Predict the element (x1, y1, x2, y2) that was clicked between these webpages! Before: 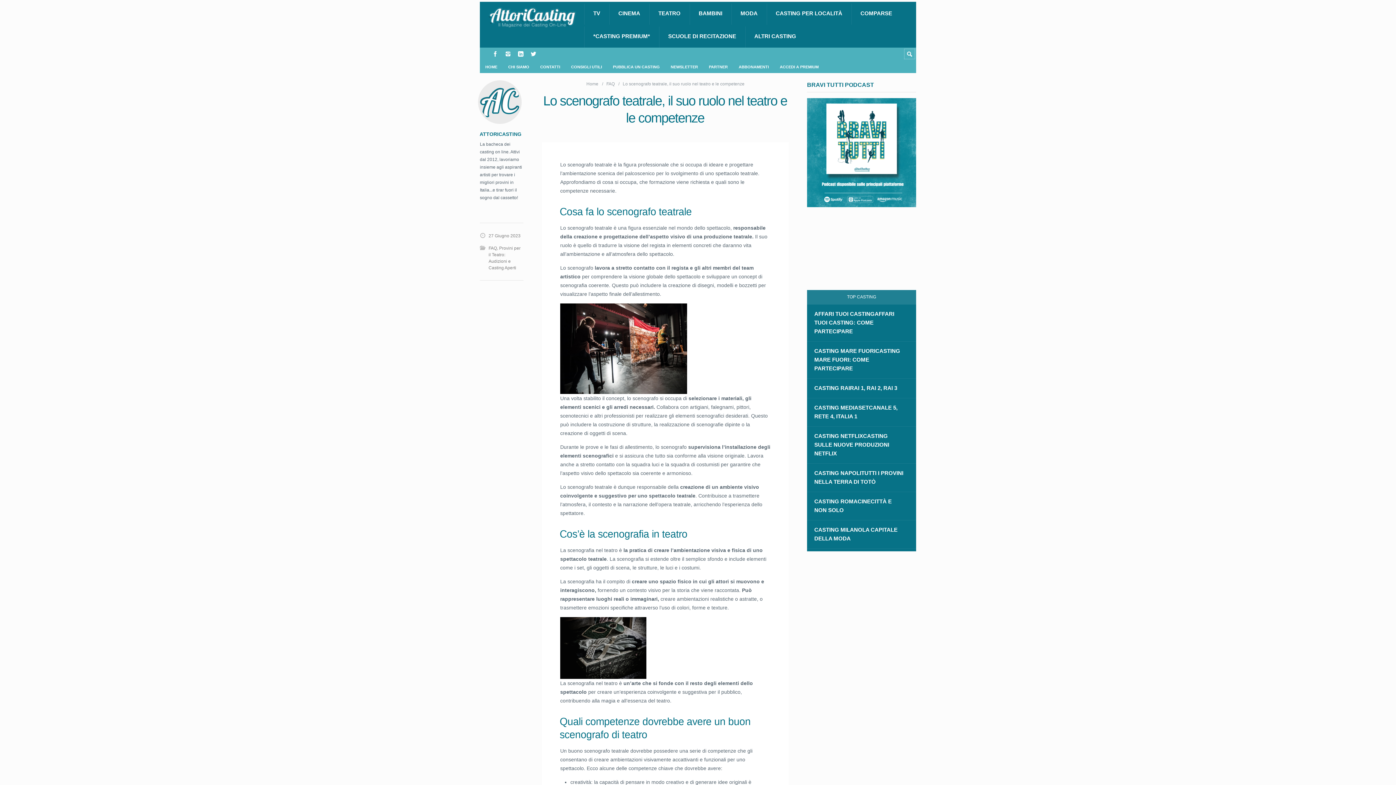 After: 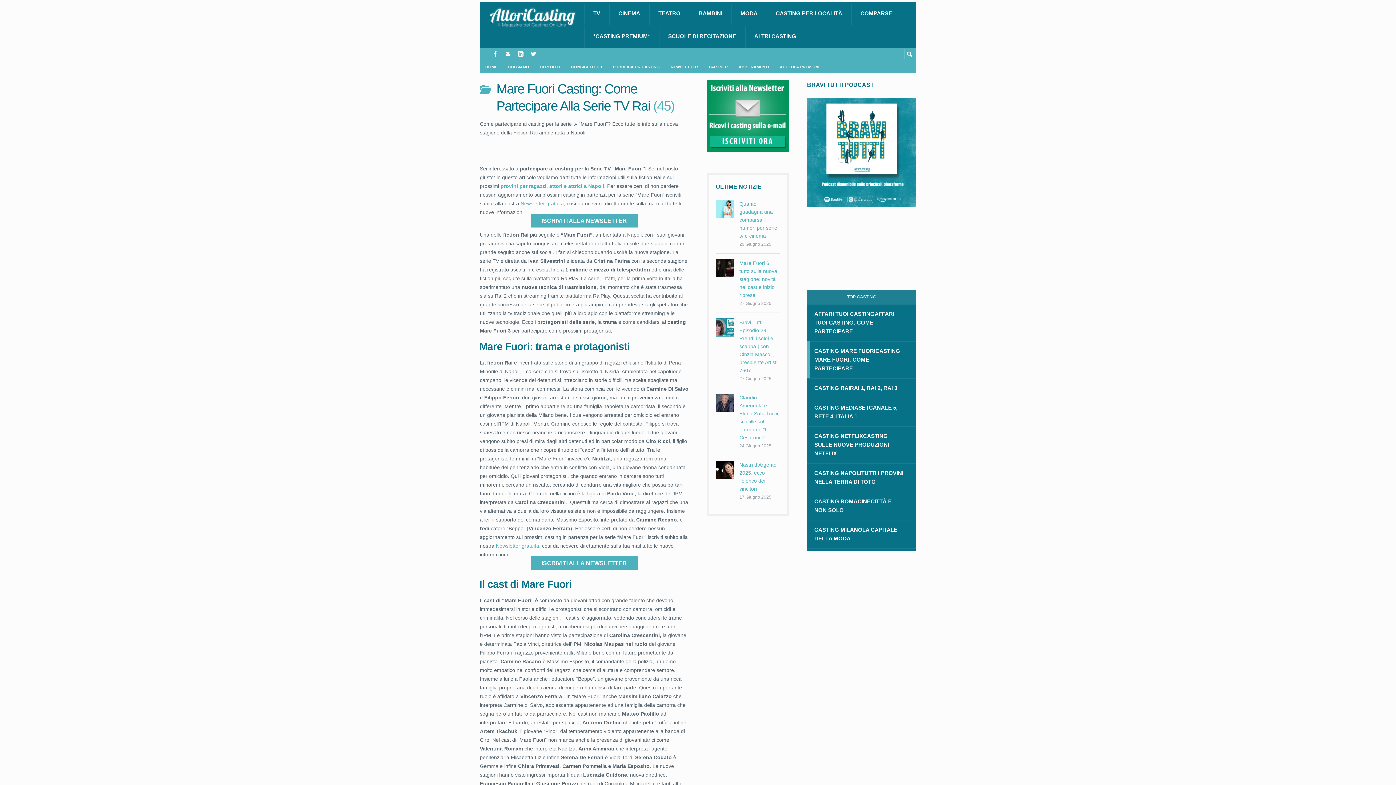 Action: label: CASTING MARE FUORICASTING MARE FUORI: COME PARTECIPARE bbox: (807, 341, 916, 378)